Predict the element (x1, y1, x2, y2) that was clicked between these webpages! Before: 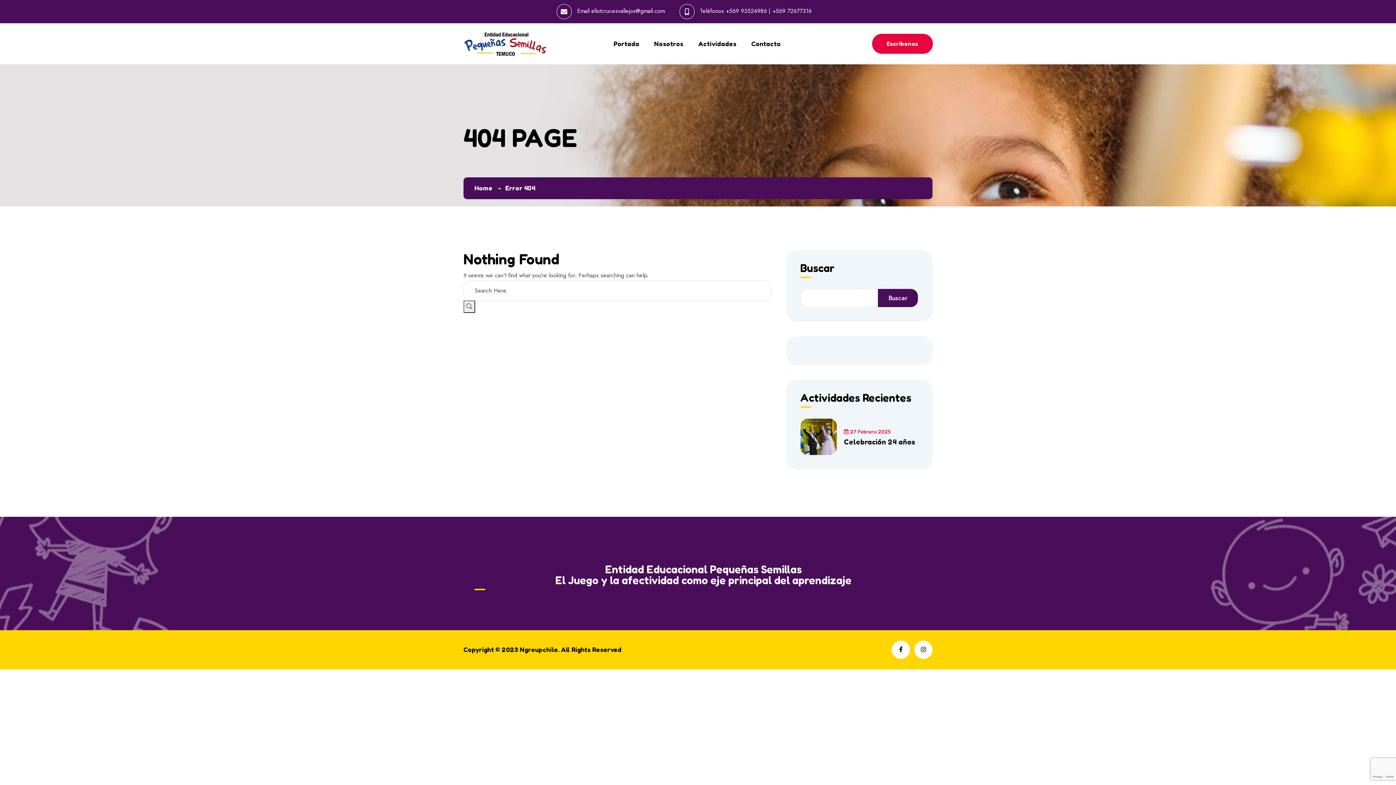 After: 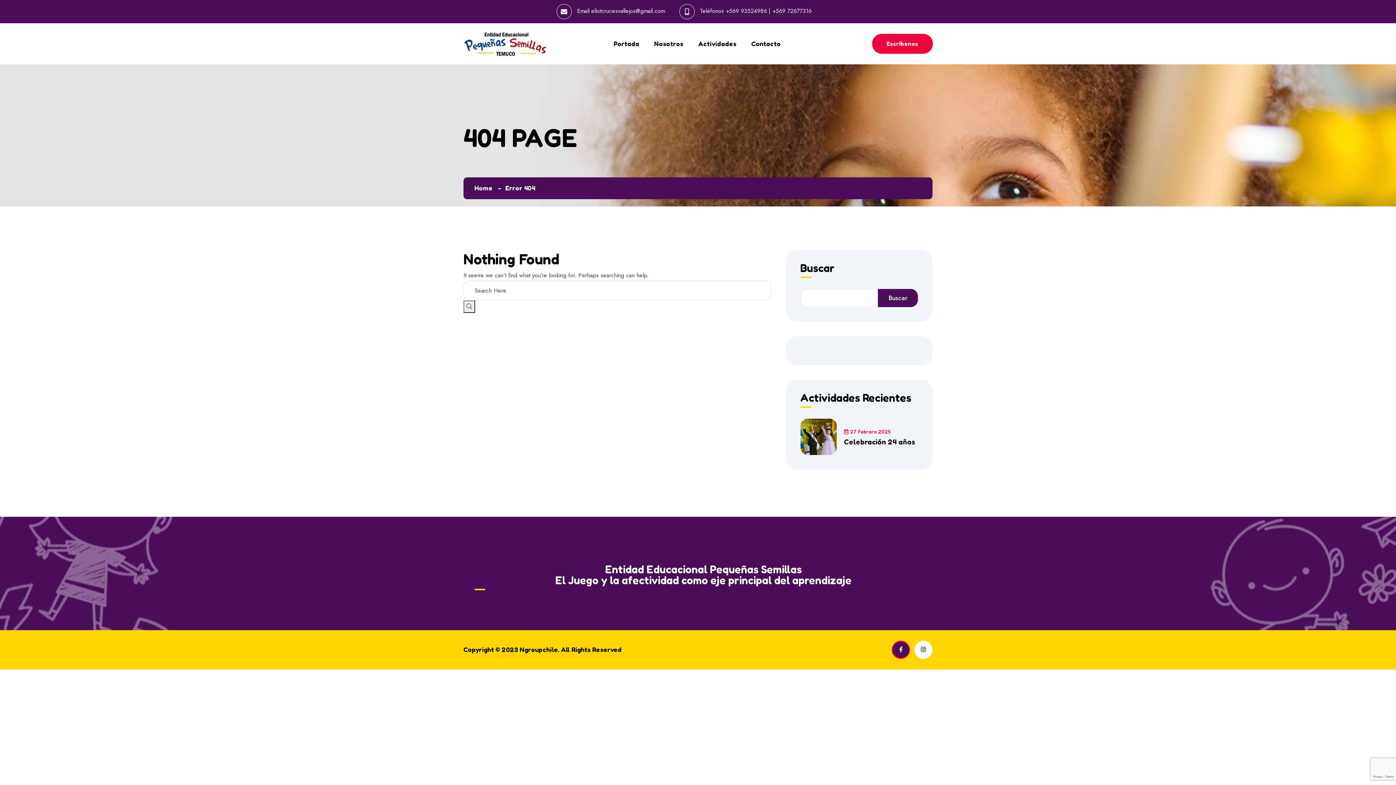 Action: bbox: (892, 641, 910, 659)